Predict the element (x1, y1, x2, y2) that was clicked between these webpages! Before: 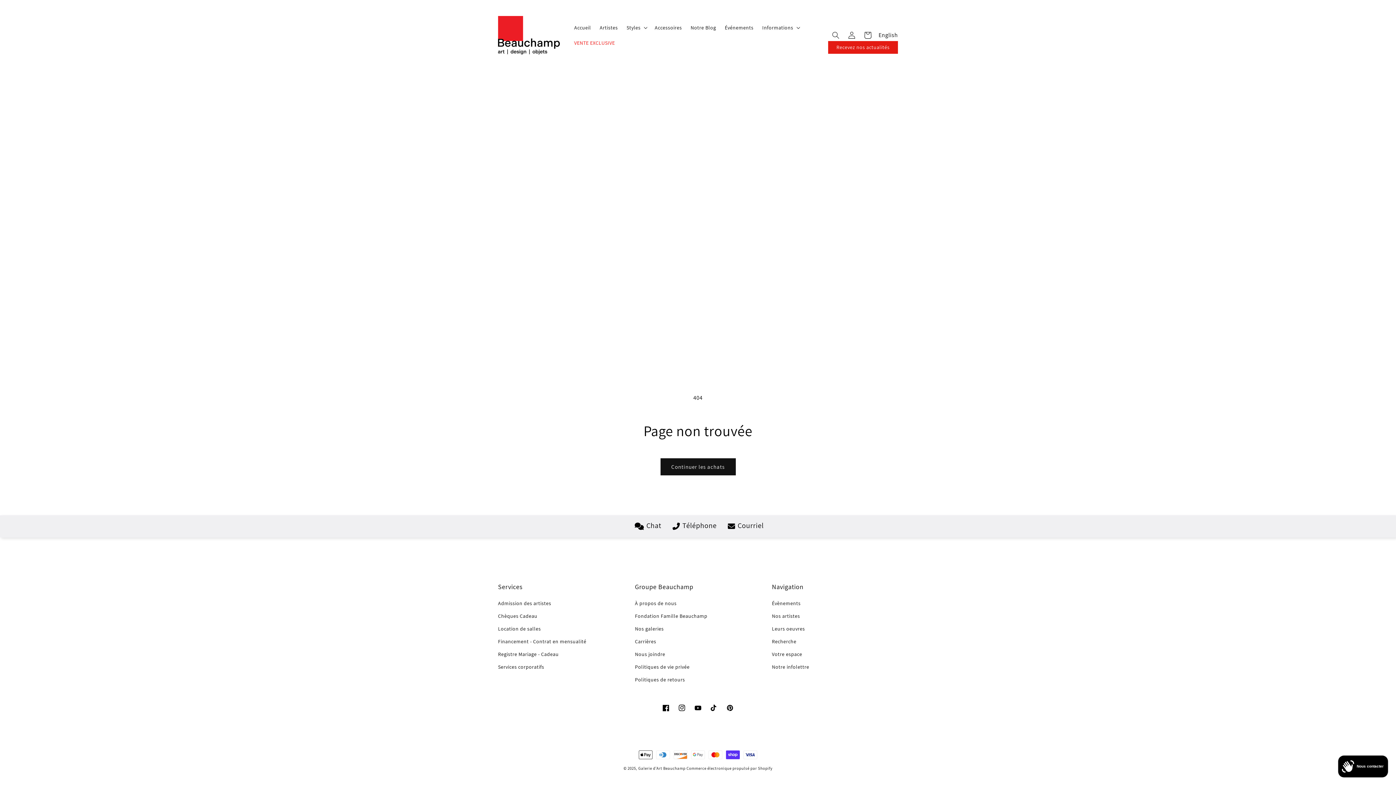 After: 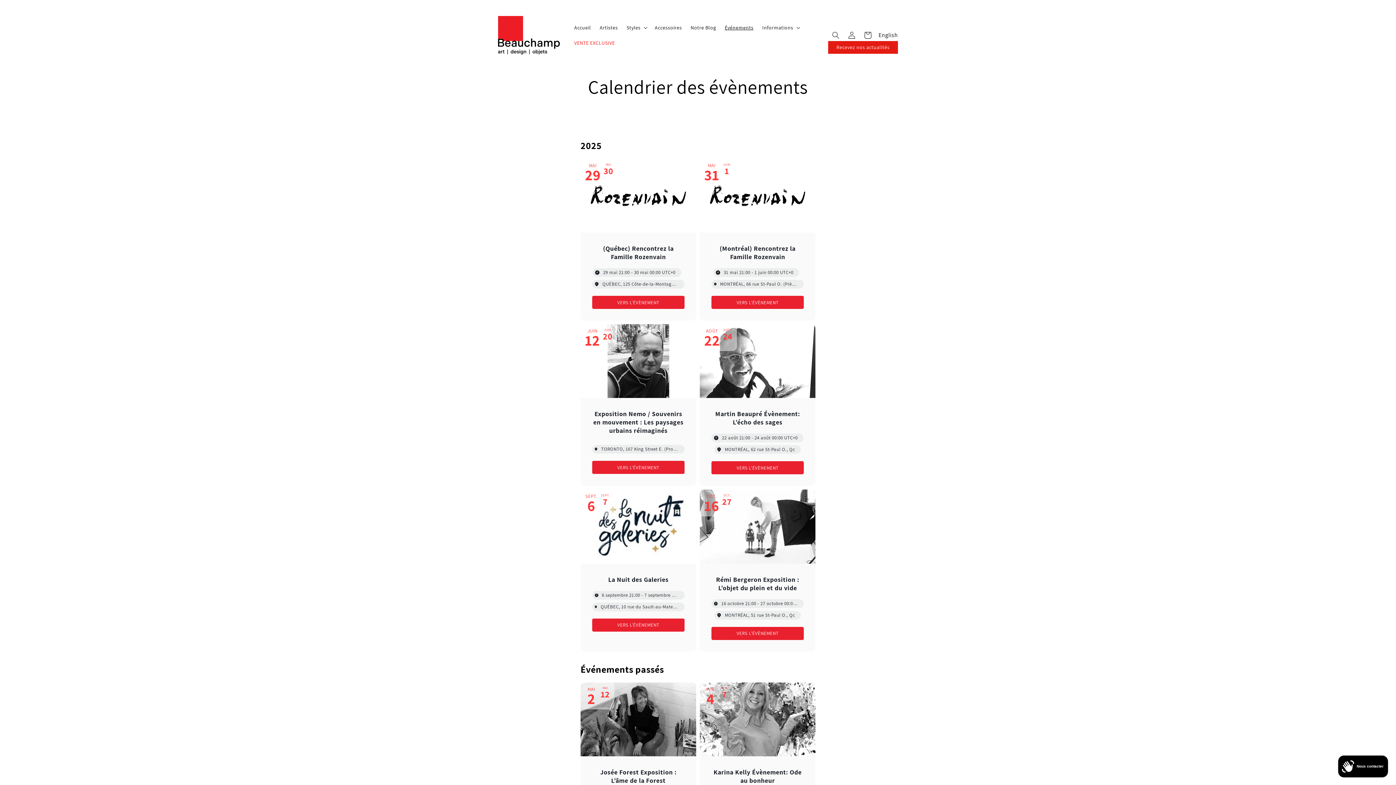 Action: bbox: (720, 19, 758, 35) label: Événements